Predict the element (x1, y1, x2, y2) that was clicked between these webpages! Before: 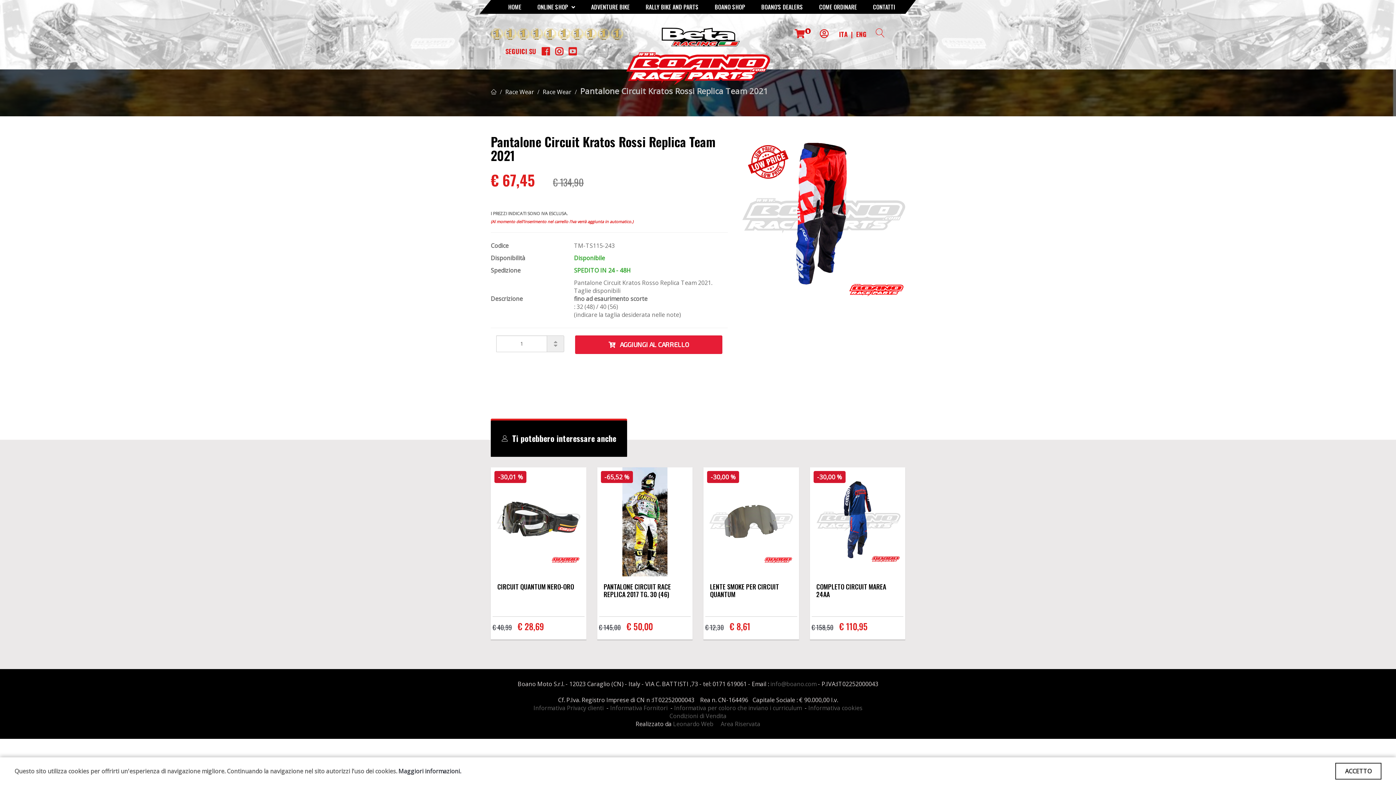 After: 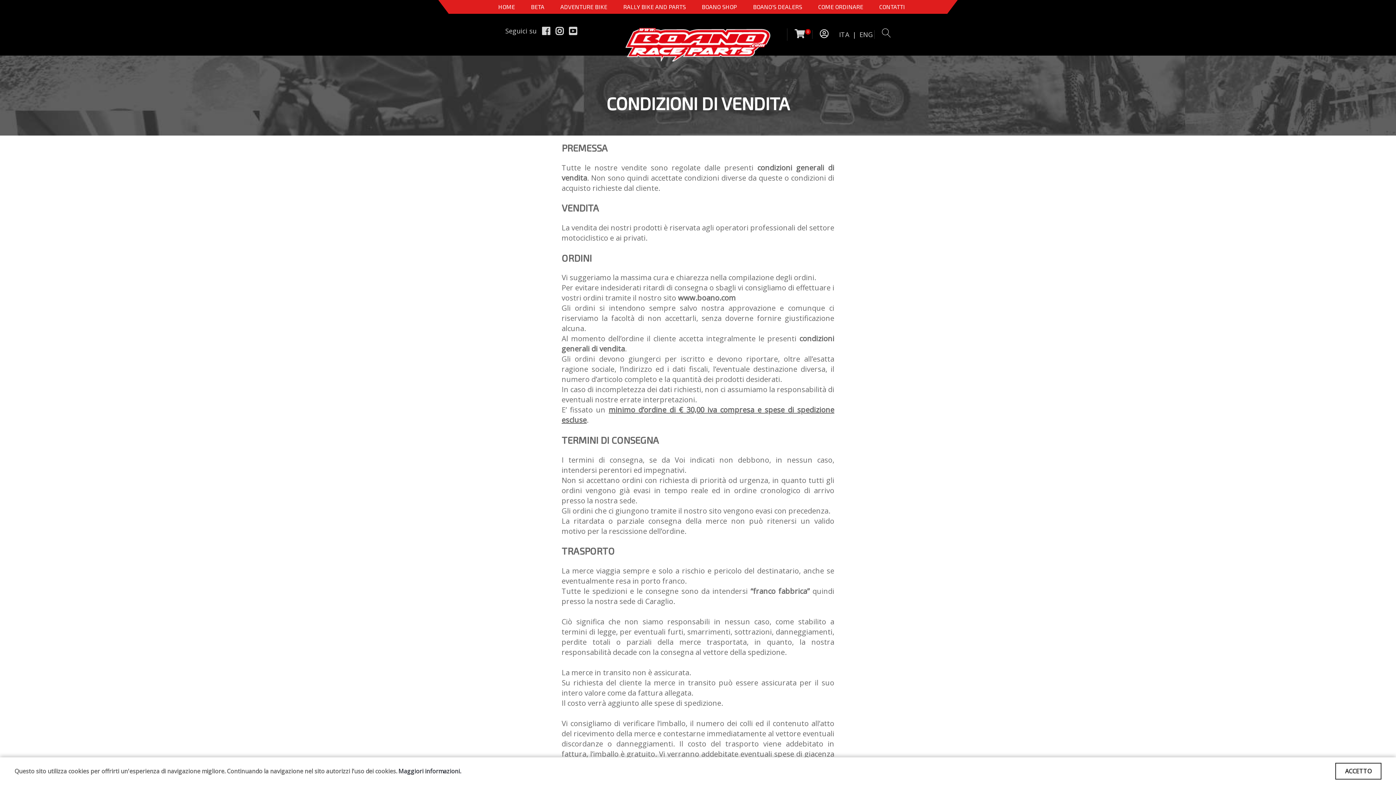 Action: bbox: (669, 712, 726, 720) label: Condizioni di Vendita